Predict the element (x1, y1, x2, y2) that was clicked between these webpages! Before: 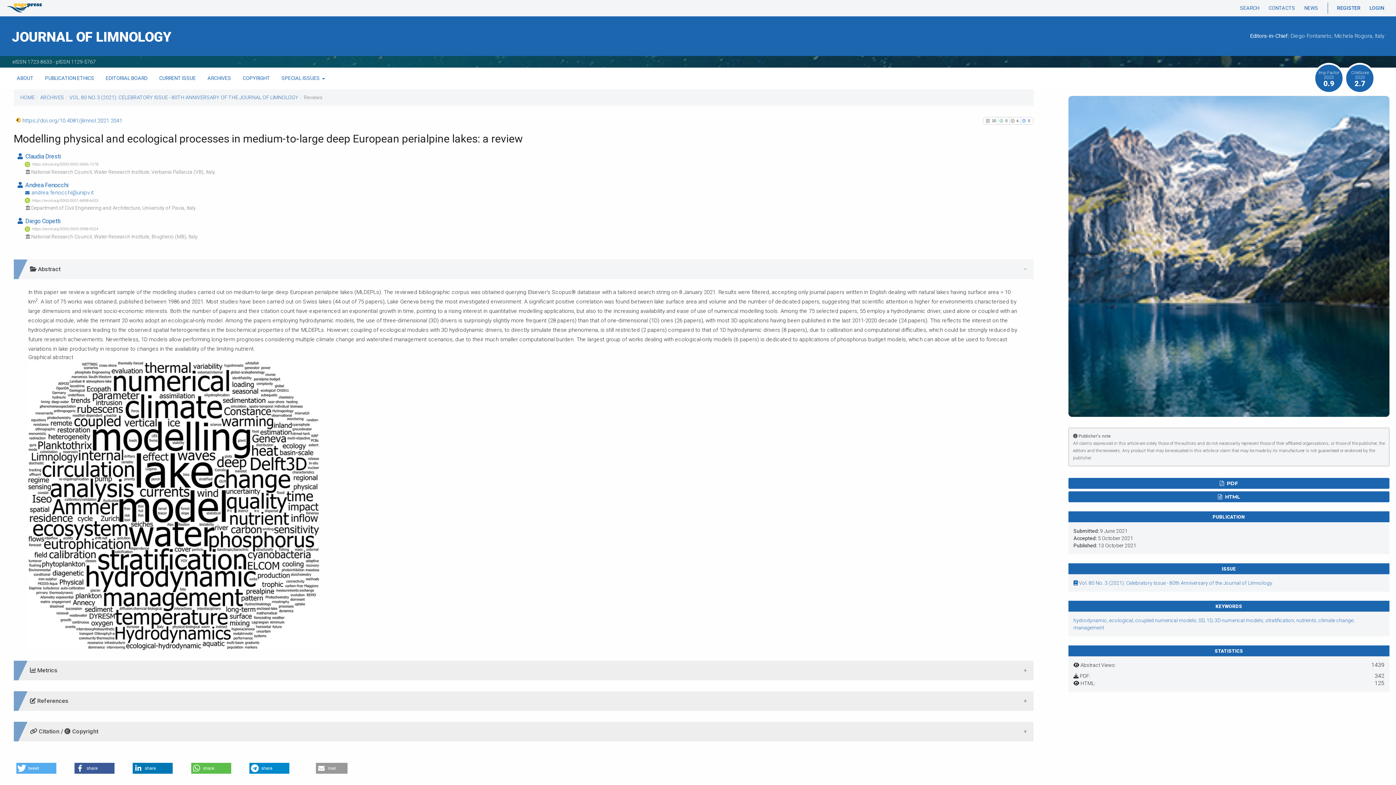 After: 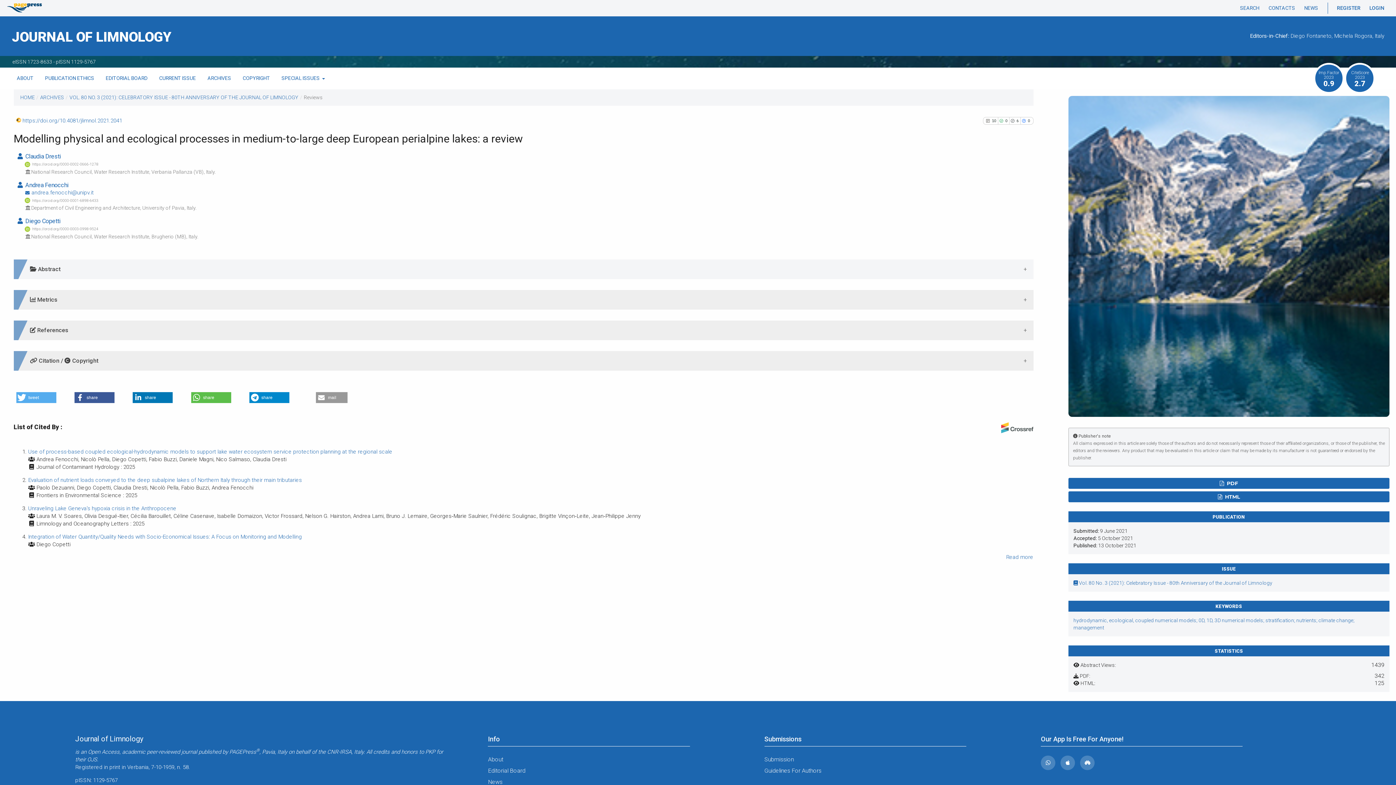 Action: label:  Abstract bbox: (13, 259, 1033, 279)